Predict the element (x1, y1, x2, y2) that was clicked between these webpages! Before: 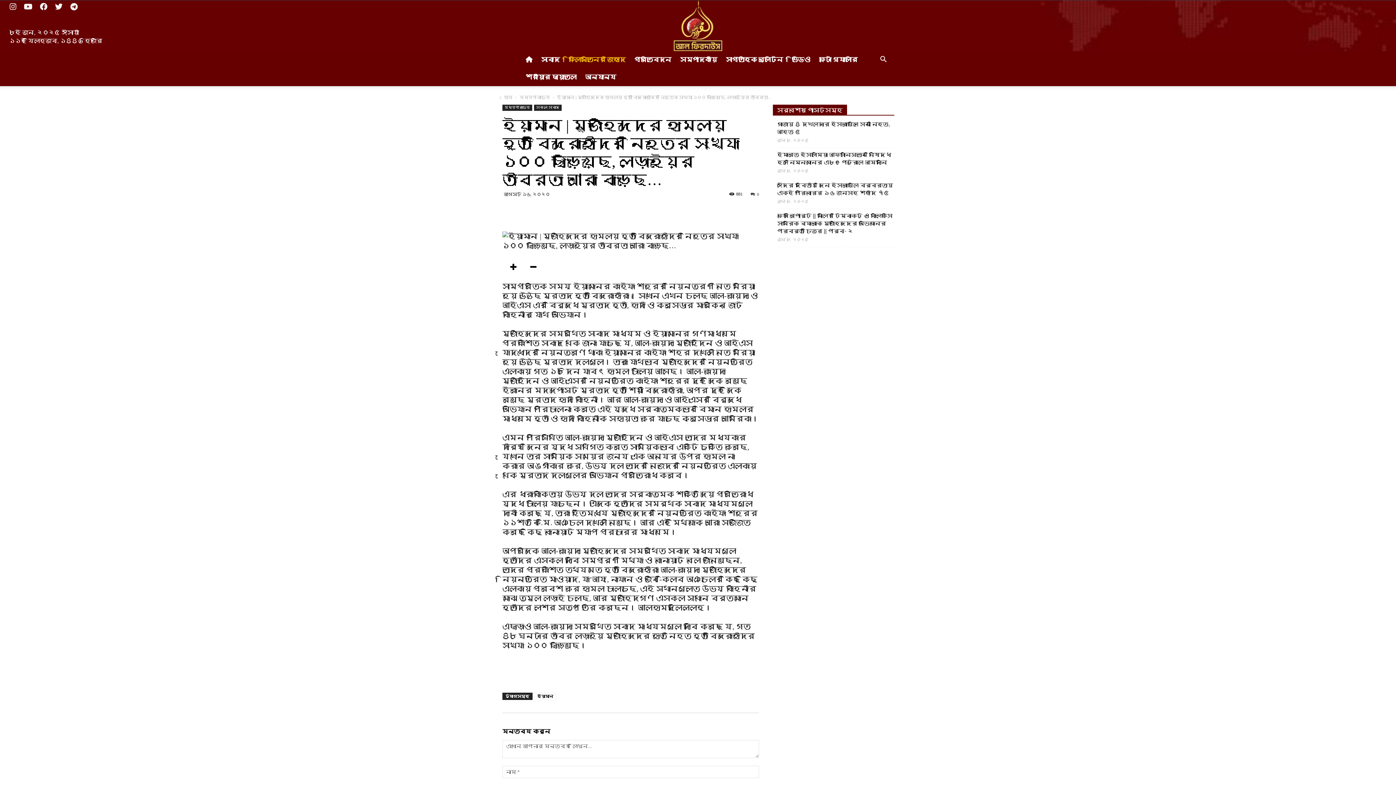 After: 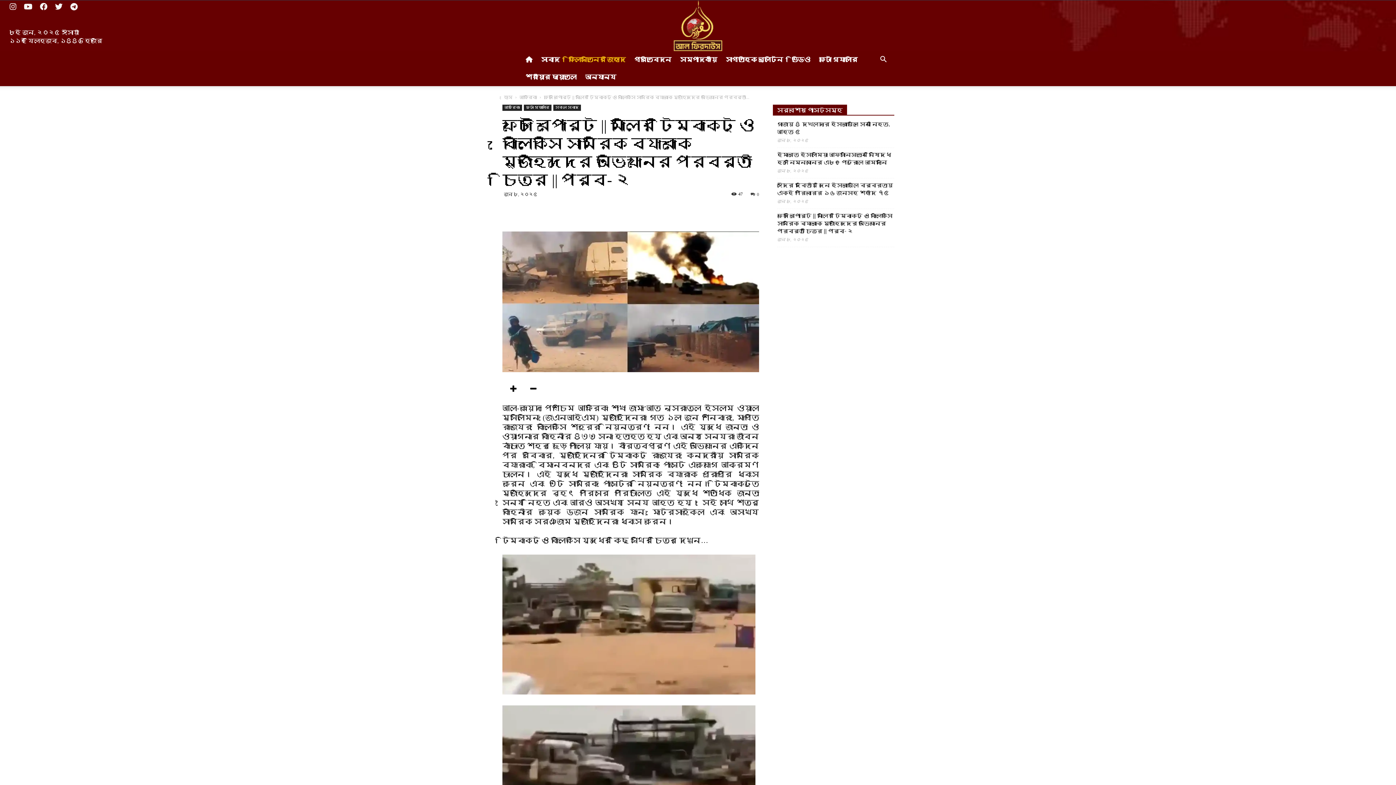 Action: bbox: (777, 212, 894, 234) label: ফটো রিপোর্ট || মালির টিম্বাকটু ও বোলিকেসি সামরিক ব্যারাকে মুজাহিদদের অভিযানের পরবর্তী চিত্র || পর্ব- ২